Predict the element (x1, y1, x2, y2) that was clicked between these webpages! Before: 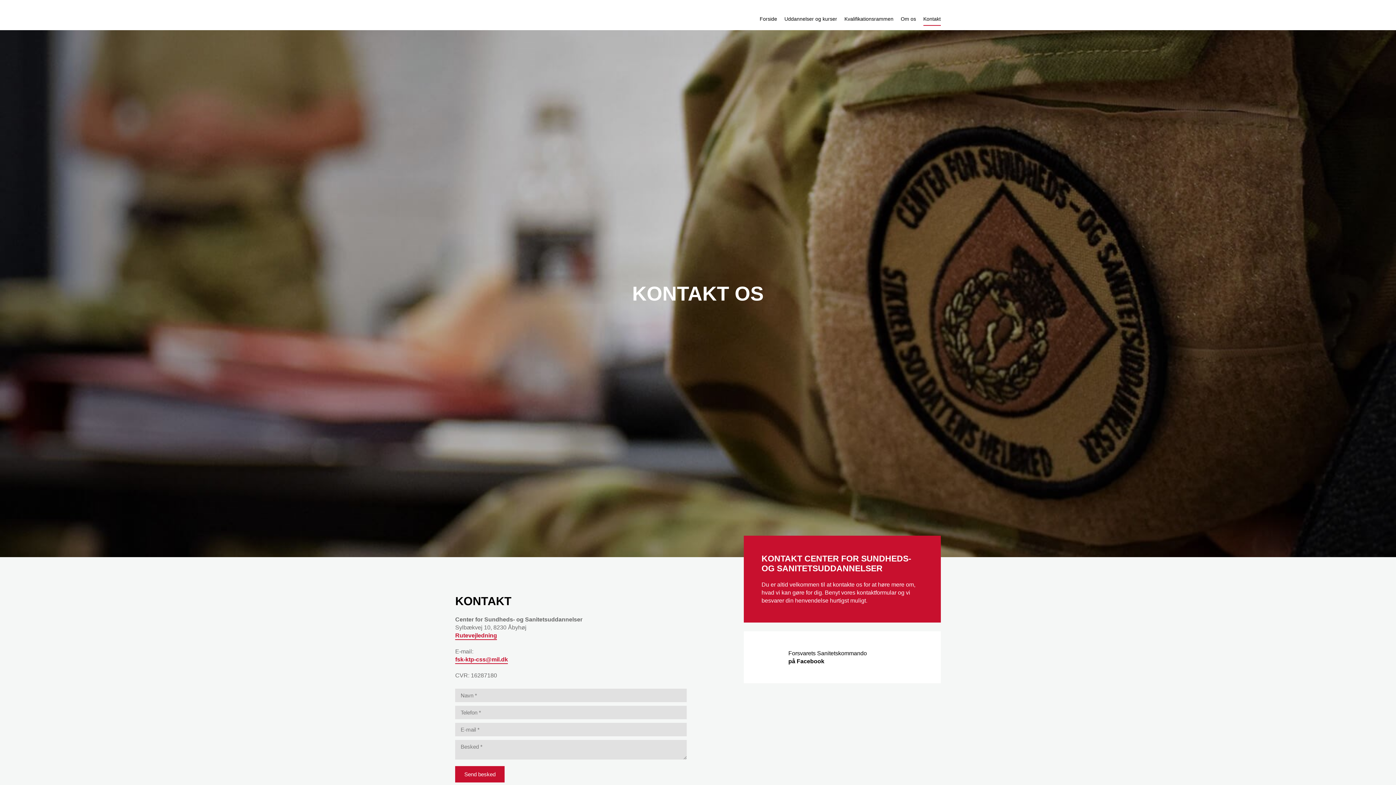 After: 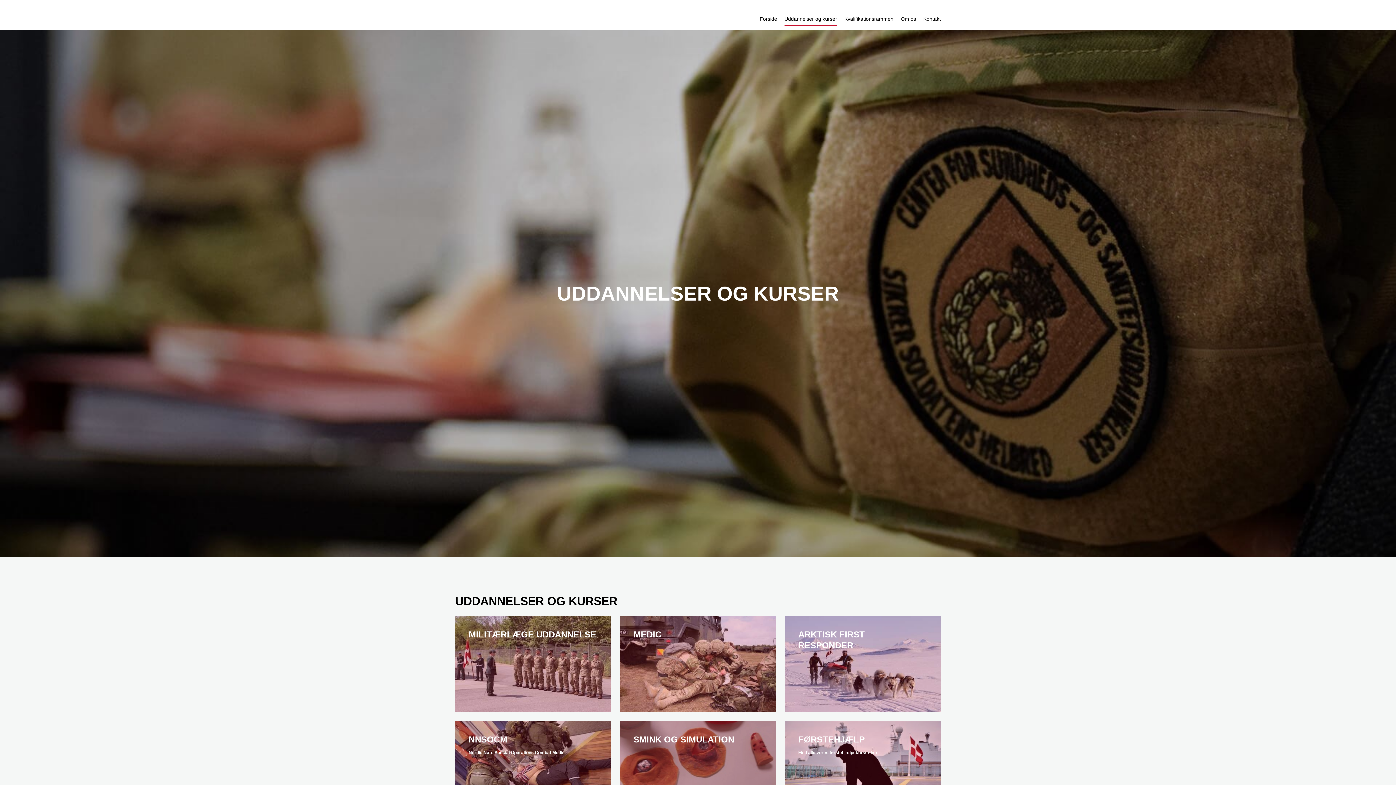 Action: label: Uddannelser og kurser bbox: (784, 12, 837, 25)